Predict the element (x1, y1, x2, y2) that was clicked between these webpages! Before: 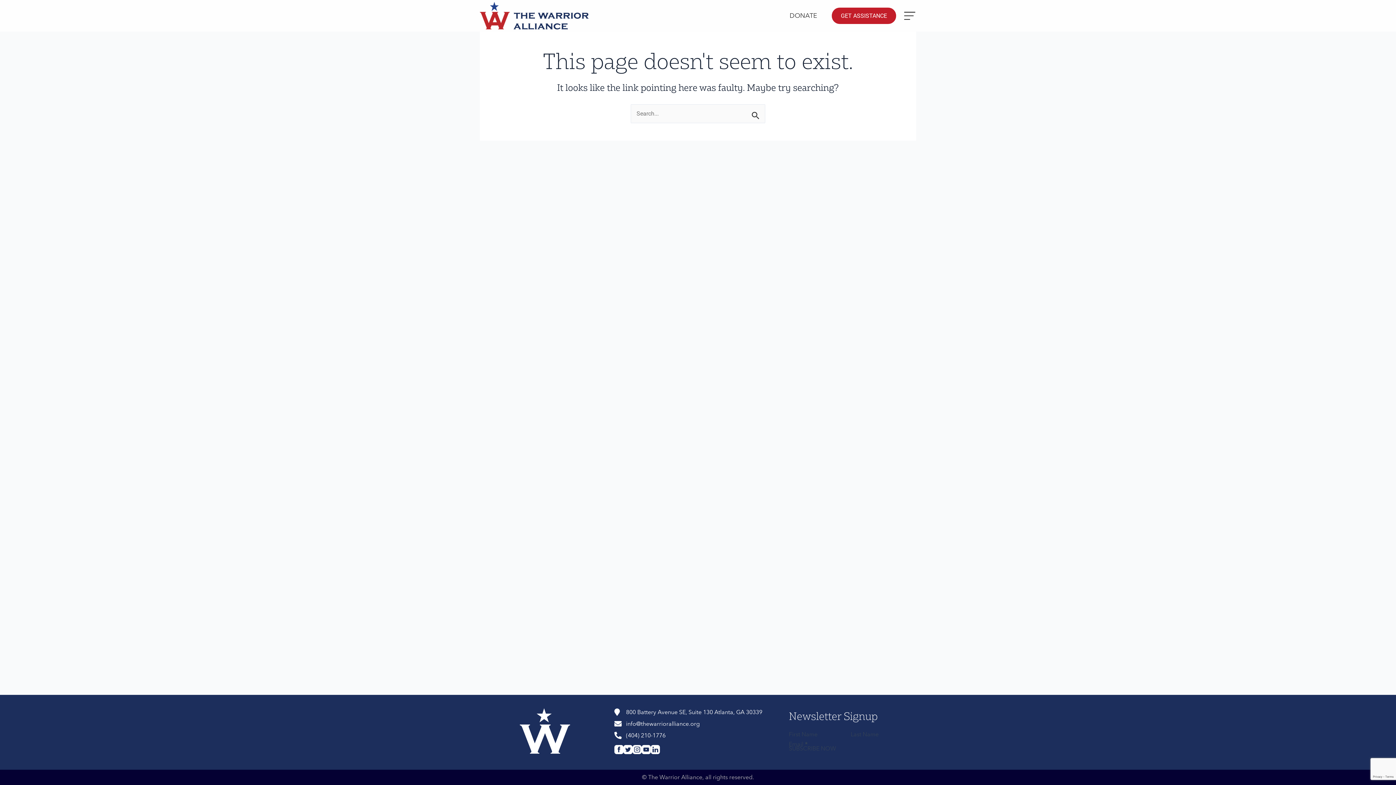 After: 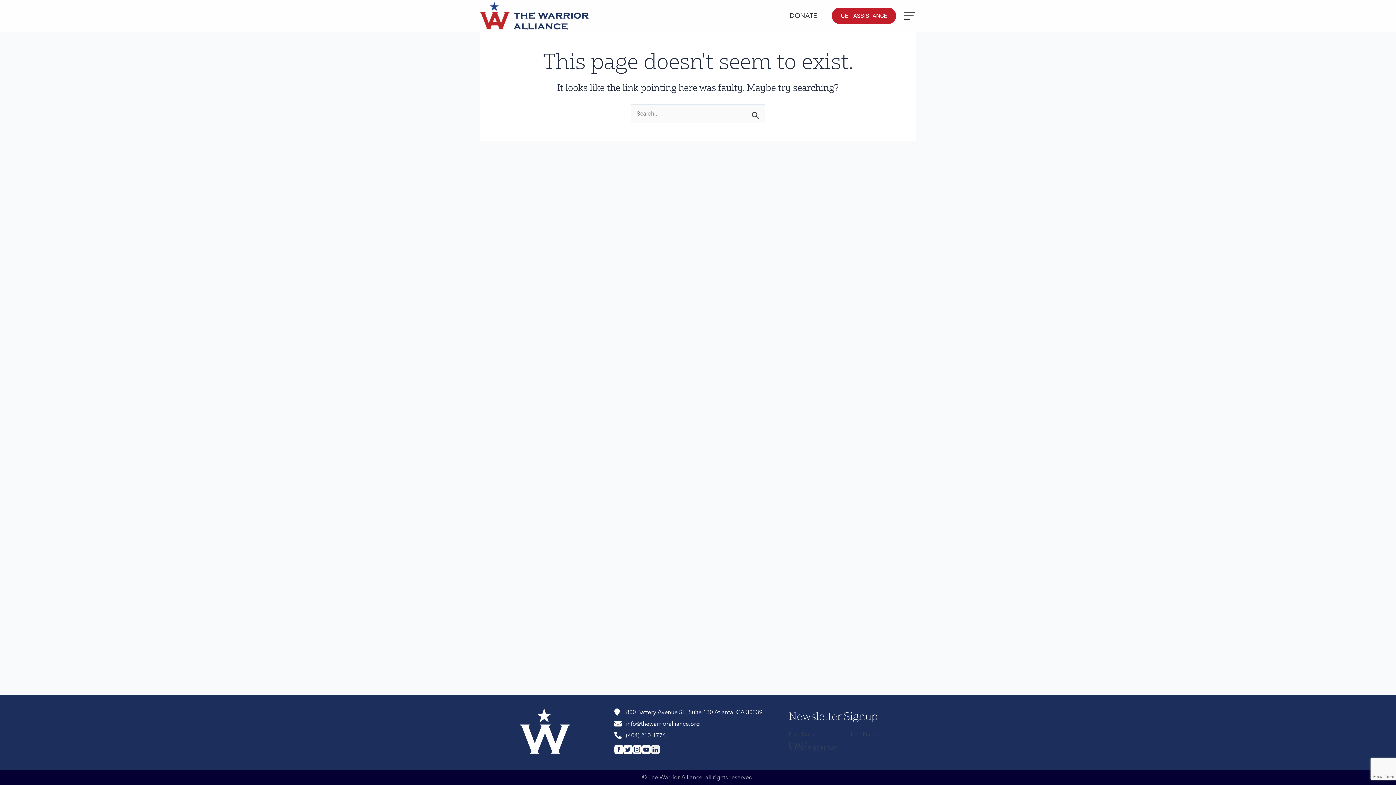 Action: bbox: (650, 745, 660, 754)